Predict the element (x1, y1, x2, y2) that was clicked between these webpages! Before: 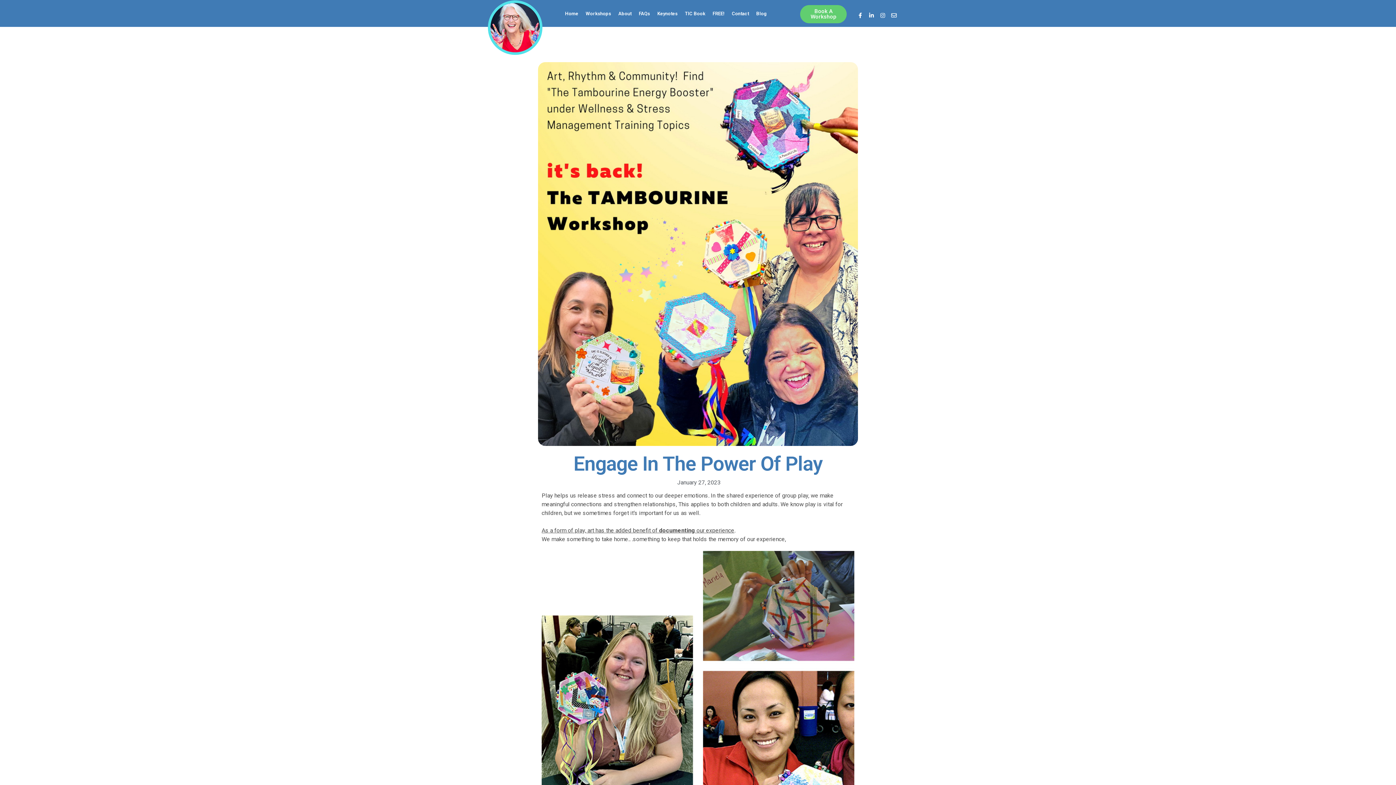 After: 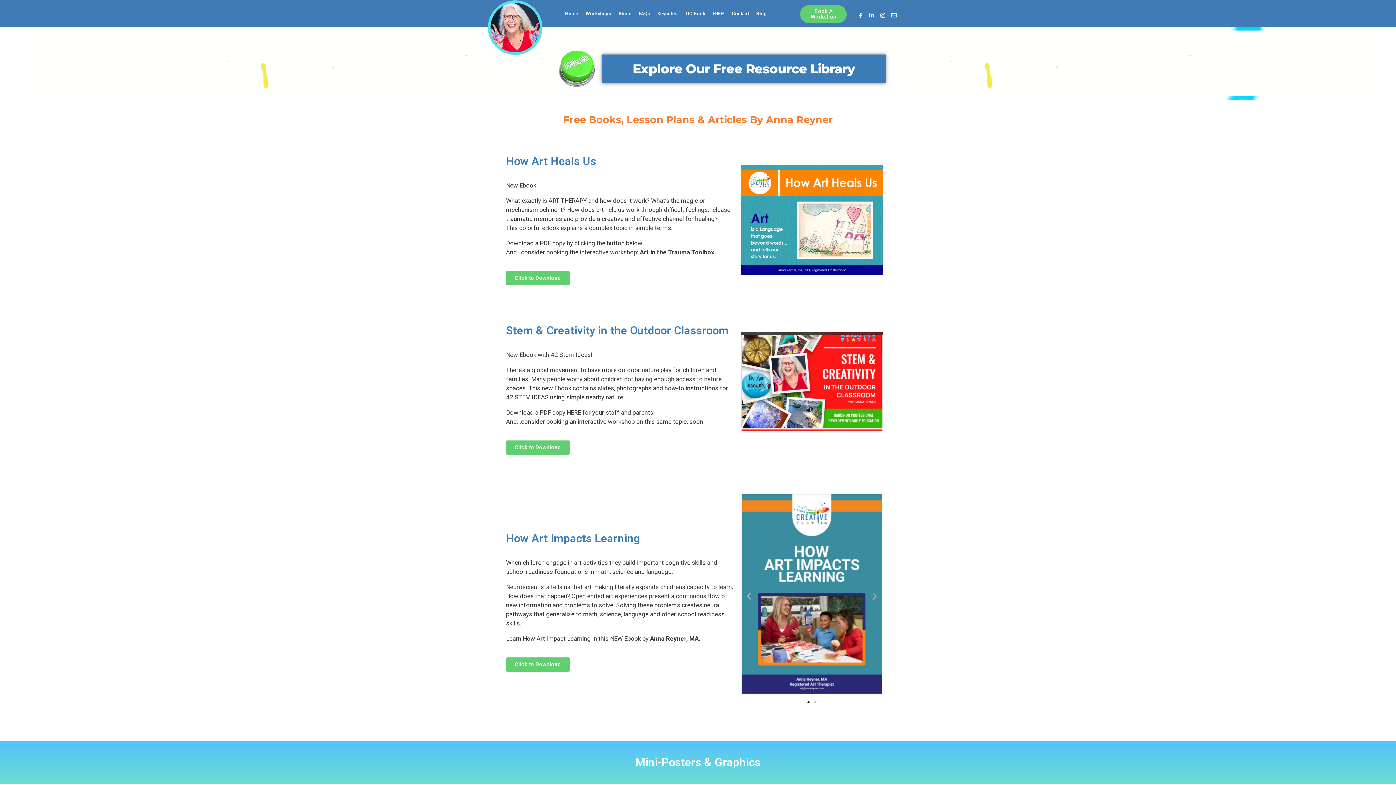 Action: bbox: (709, 5, 728, 21) label: FREE!